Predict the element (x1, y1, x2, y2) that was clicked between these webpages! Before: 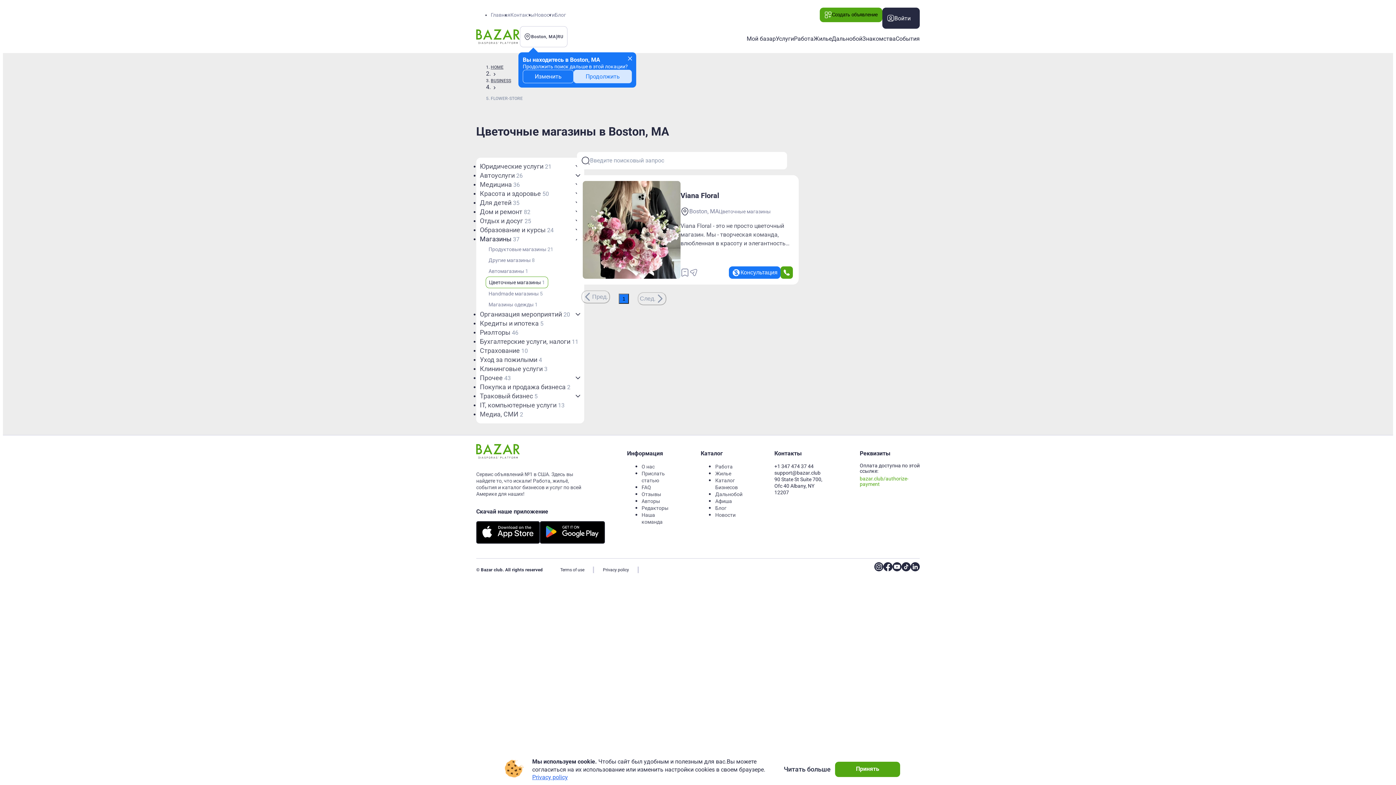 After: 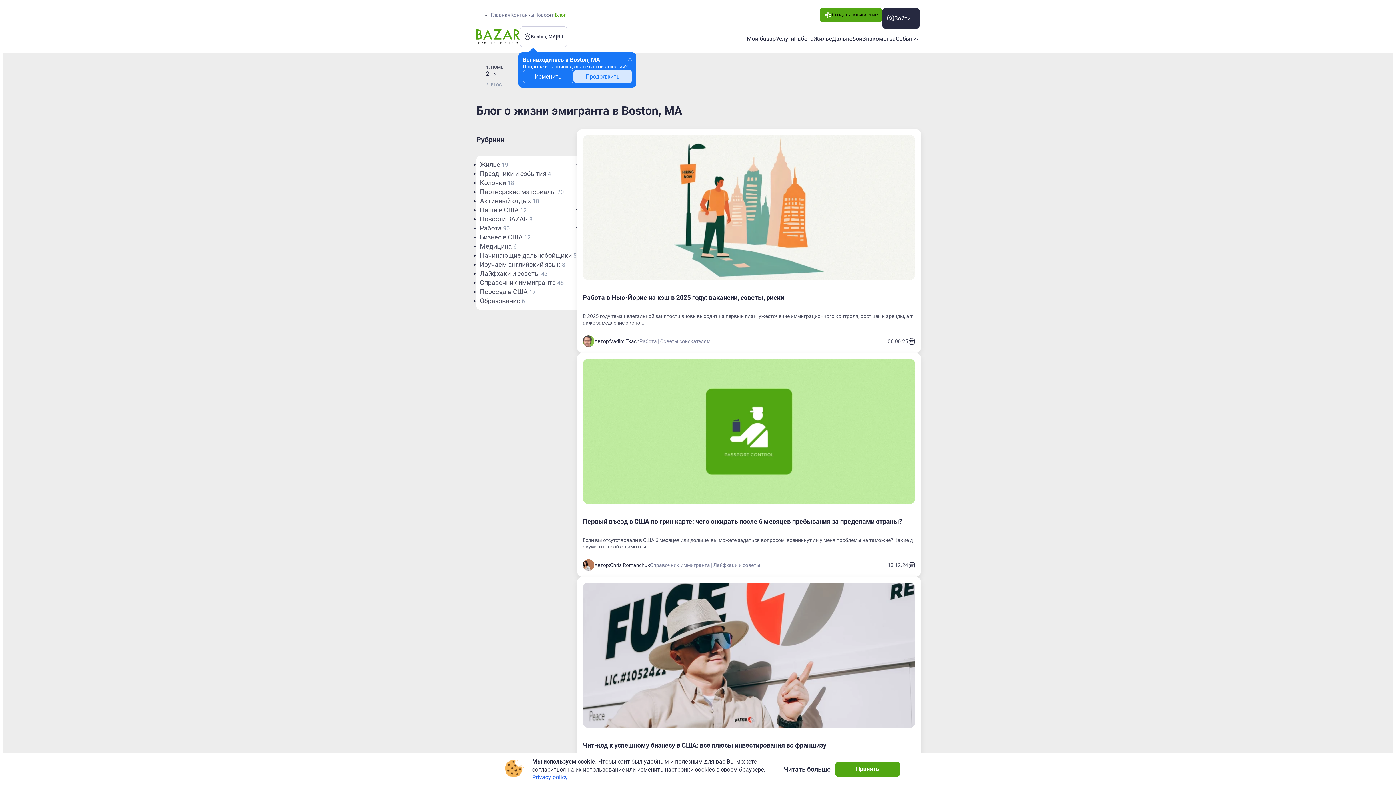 Action: bbox: (554, 12, 566, 17) label: Блог